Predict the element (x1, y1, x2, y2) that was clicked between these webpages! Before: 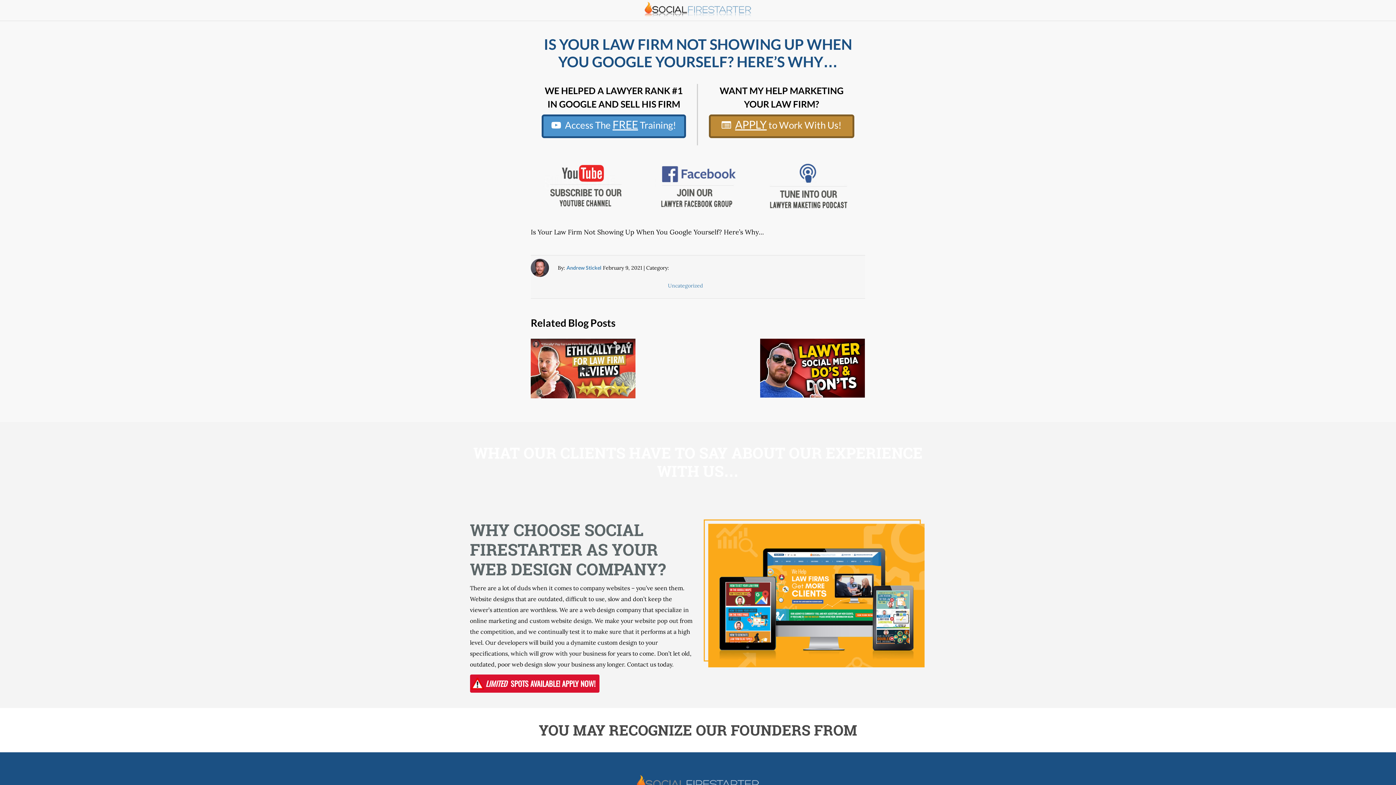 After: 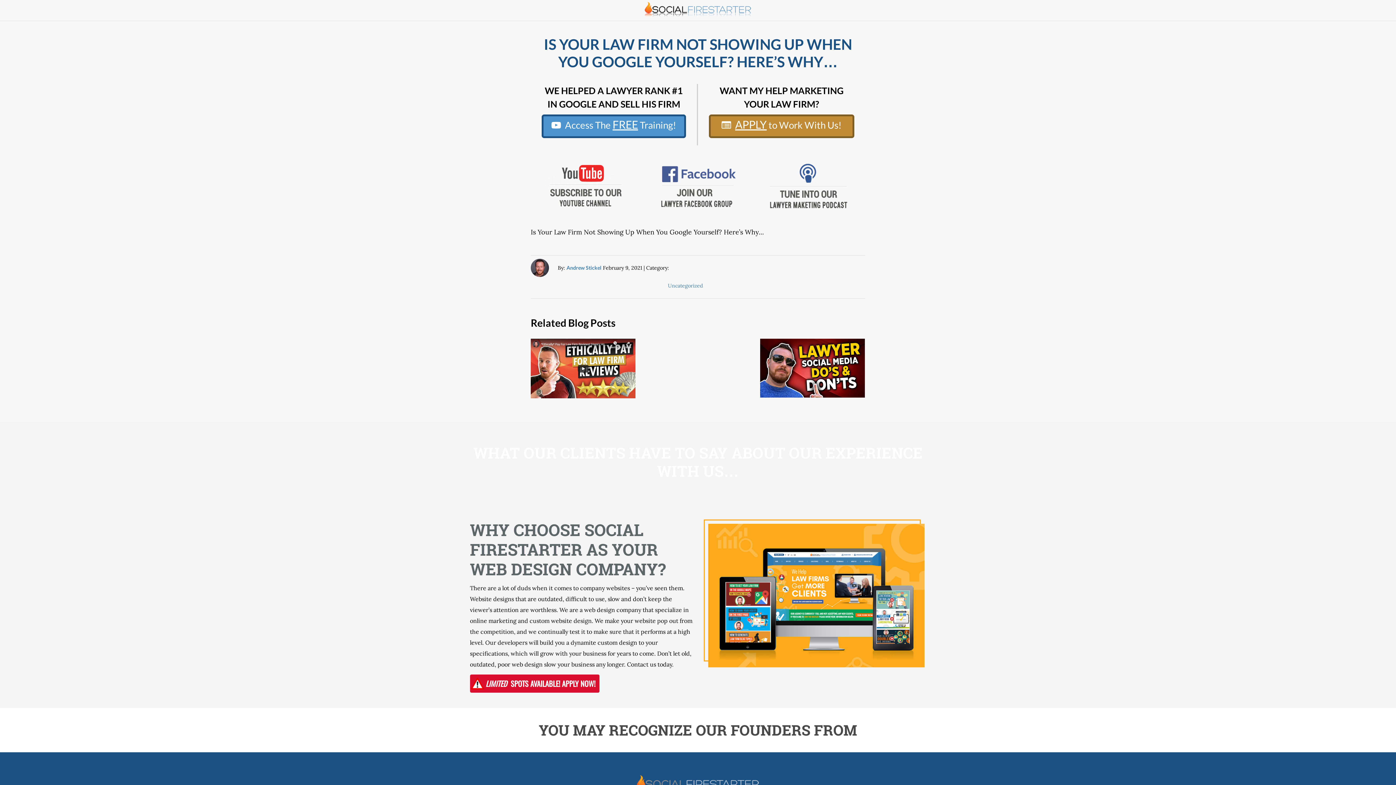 Action: label: IS YOUR LAW FIRM NOT SHOWING UP WHEN YOU GOOGLE YOURSELF? HERE’S WHY… bbox: (544, 35, 852, 70)